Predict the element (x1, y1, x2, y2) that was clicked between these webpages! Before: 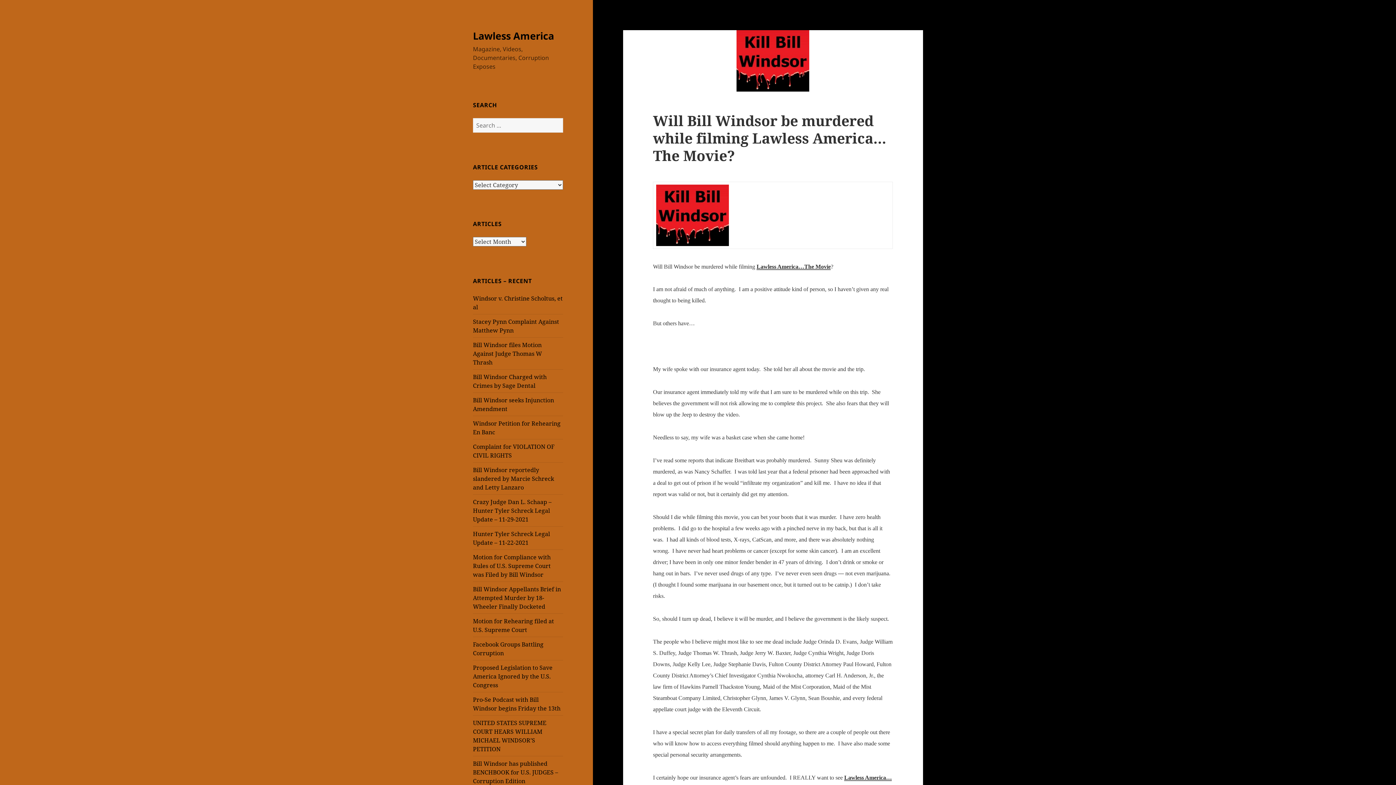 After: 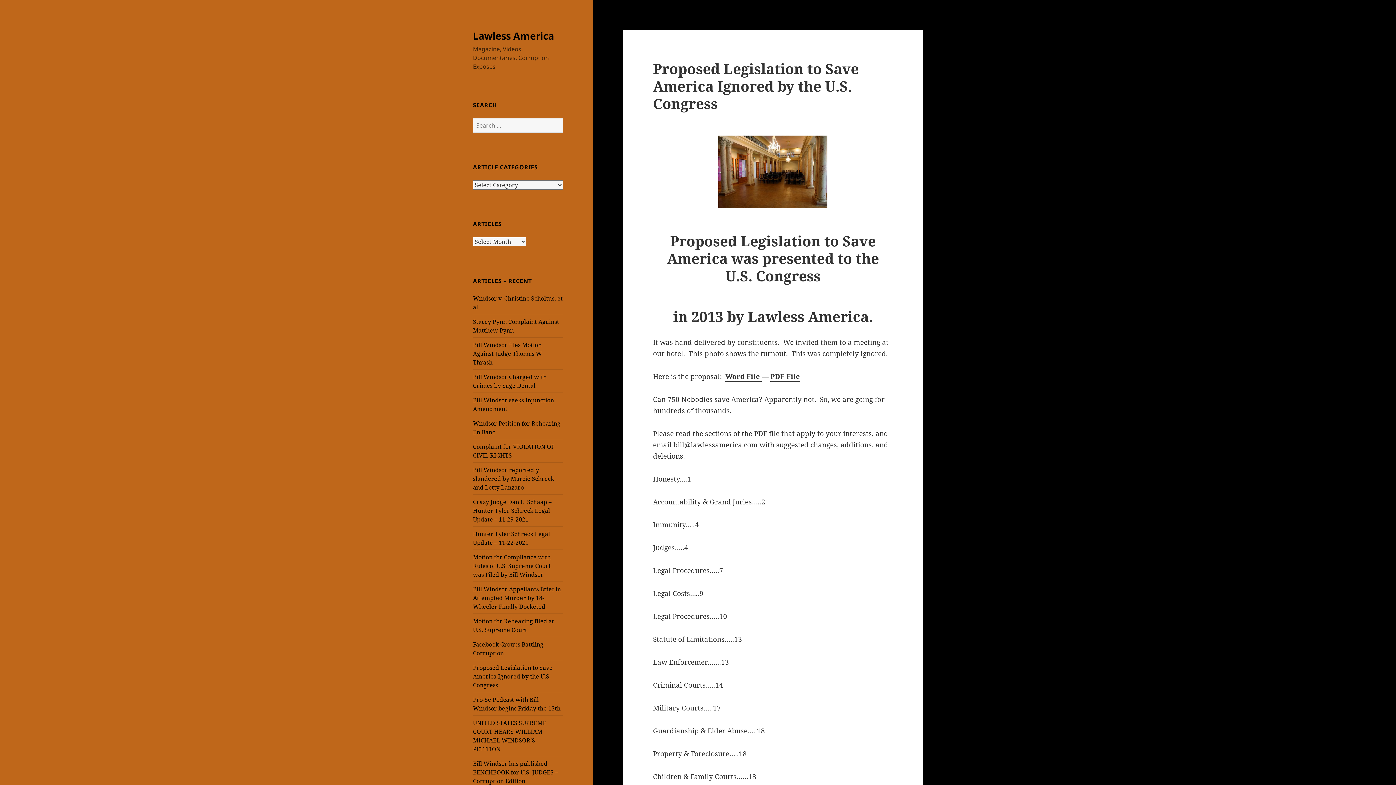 Action: bbox: (473, 663, 552, 689) label: Proposed Legislation to Save America Ignored by the U.S. Congress